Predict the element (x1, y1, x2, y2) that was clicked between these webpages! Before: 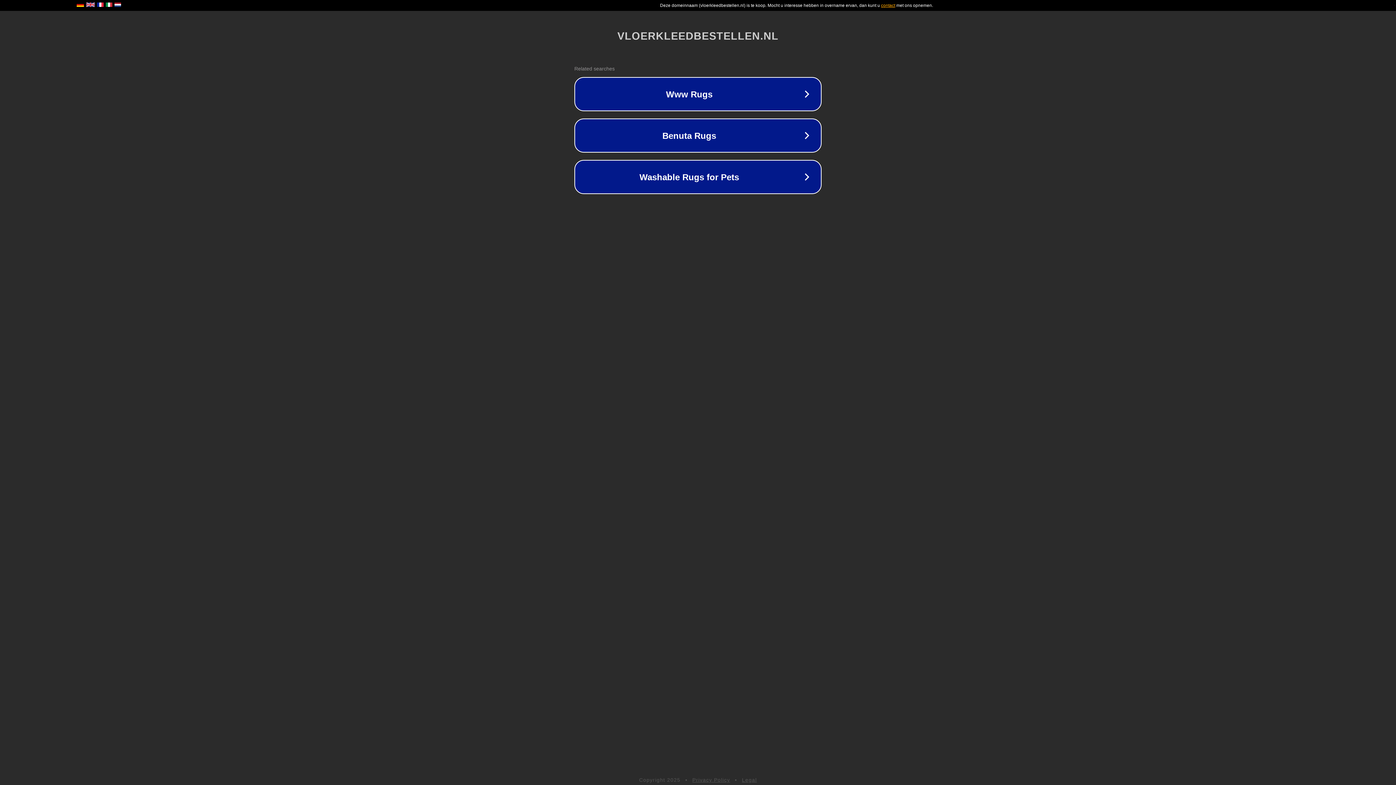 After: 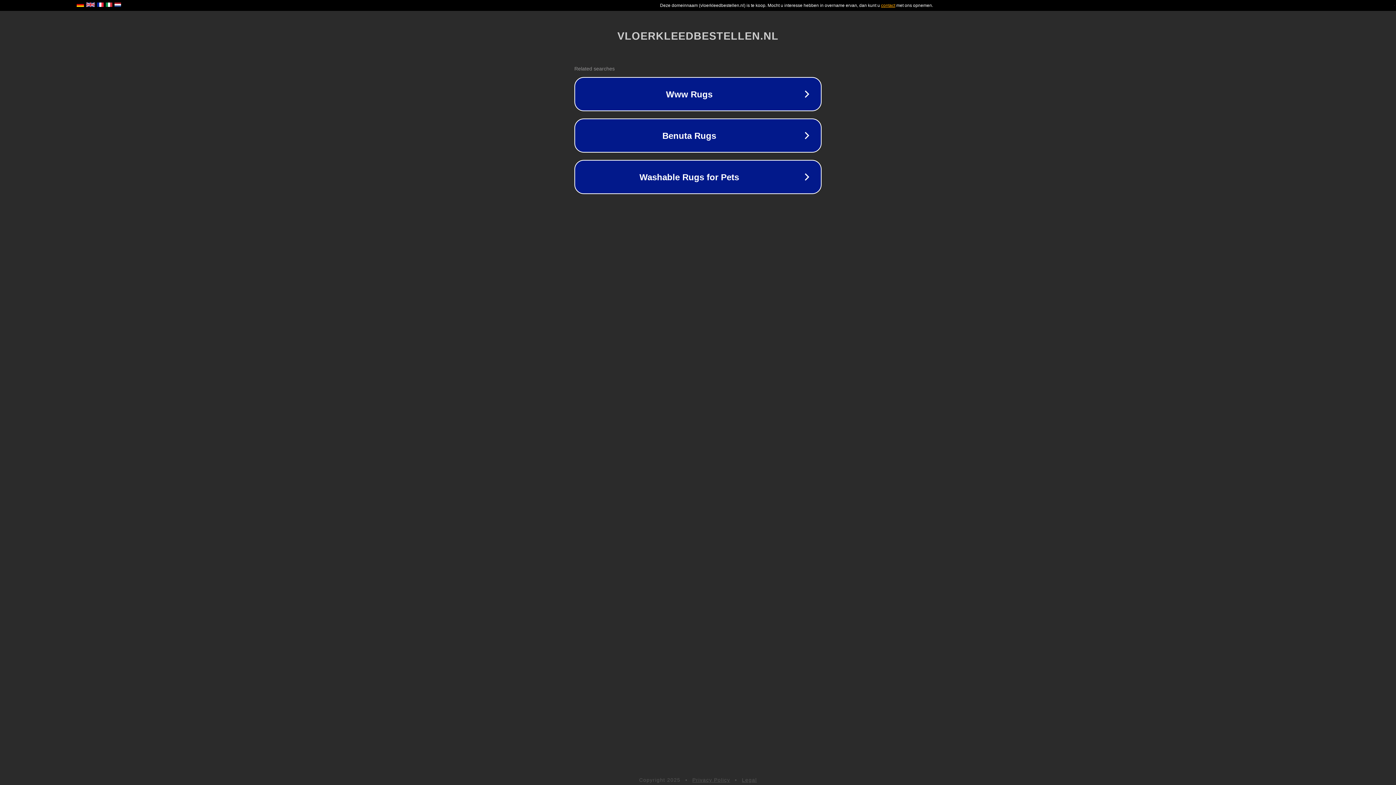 Action: label: Legal bbox: (742, 777, 757, 783)